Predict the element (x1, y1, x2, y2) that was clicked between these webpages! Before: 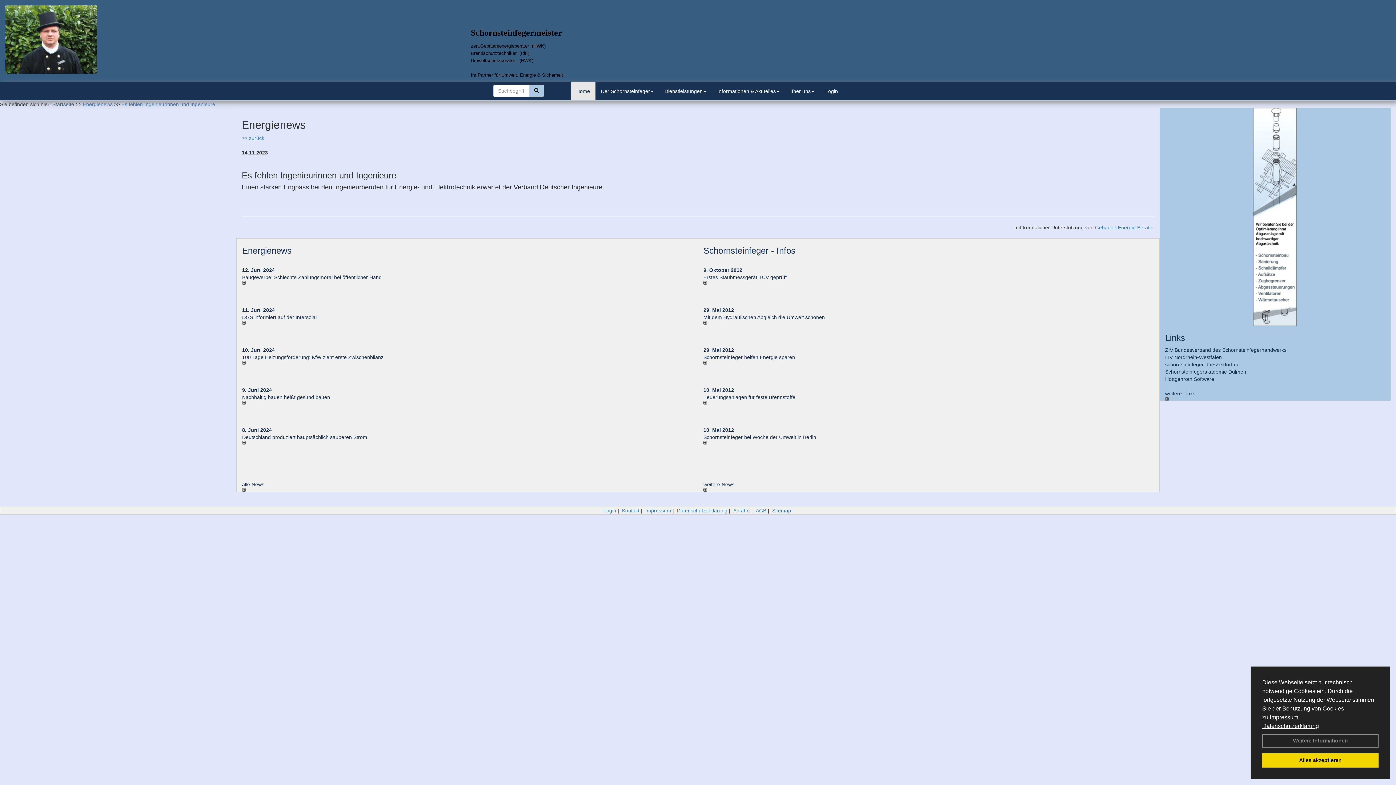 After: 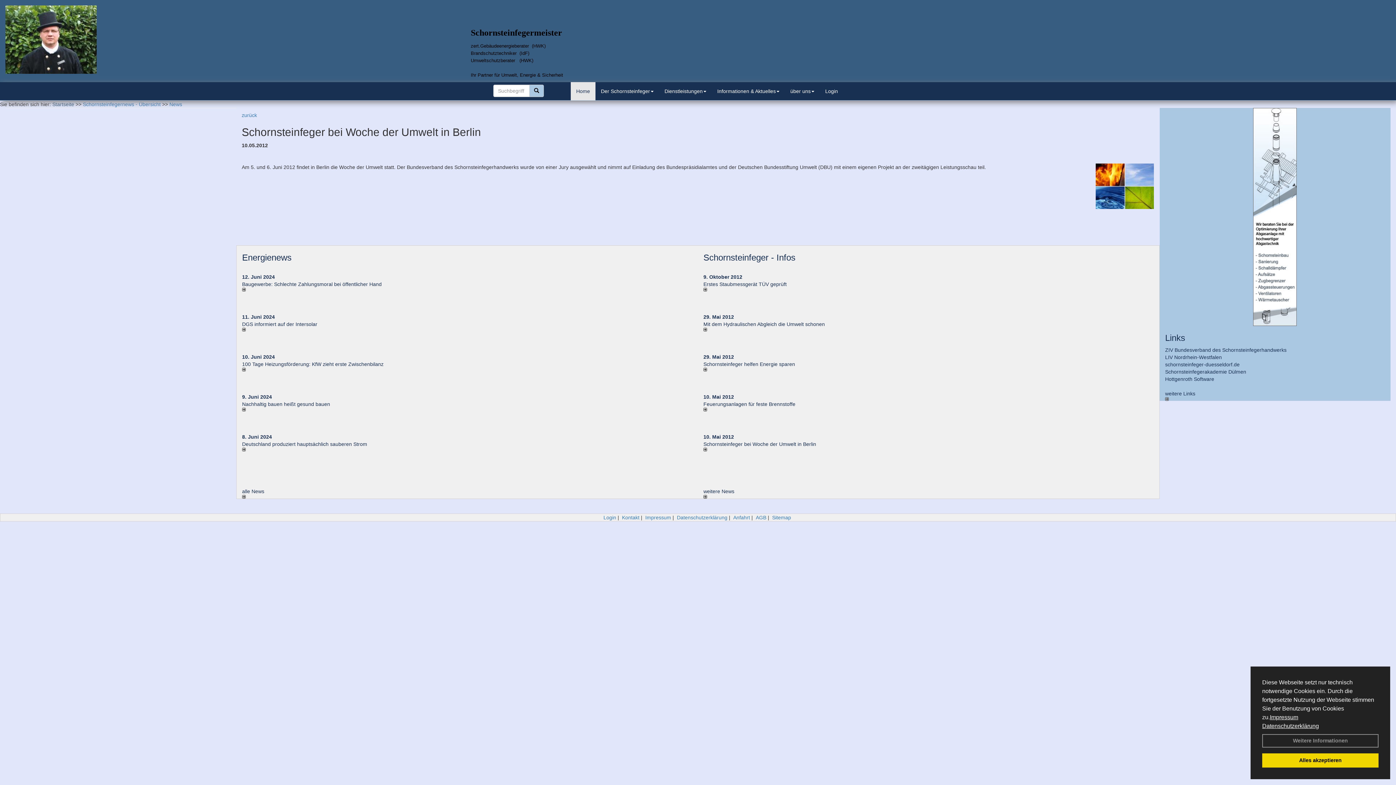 Action: label: 10. Mai 2012 bbox: (703, 427, 734, 433)